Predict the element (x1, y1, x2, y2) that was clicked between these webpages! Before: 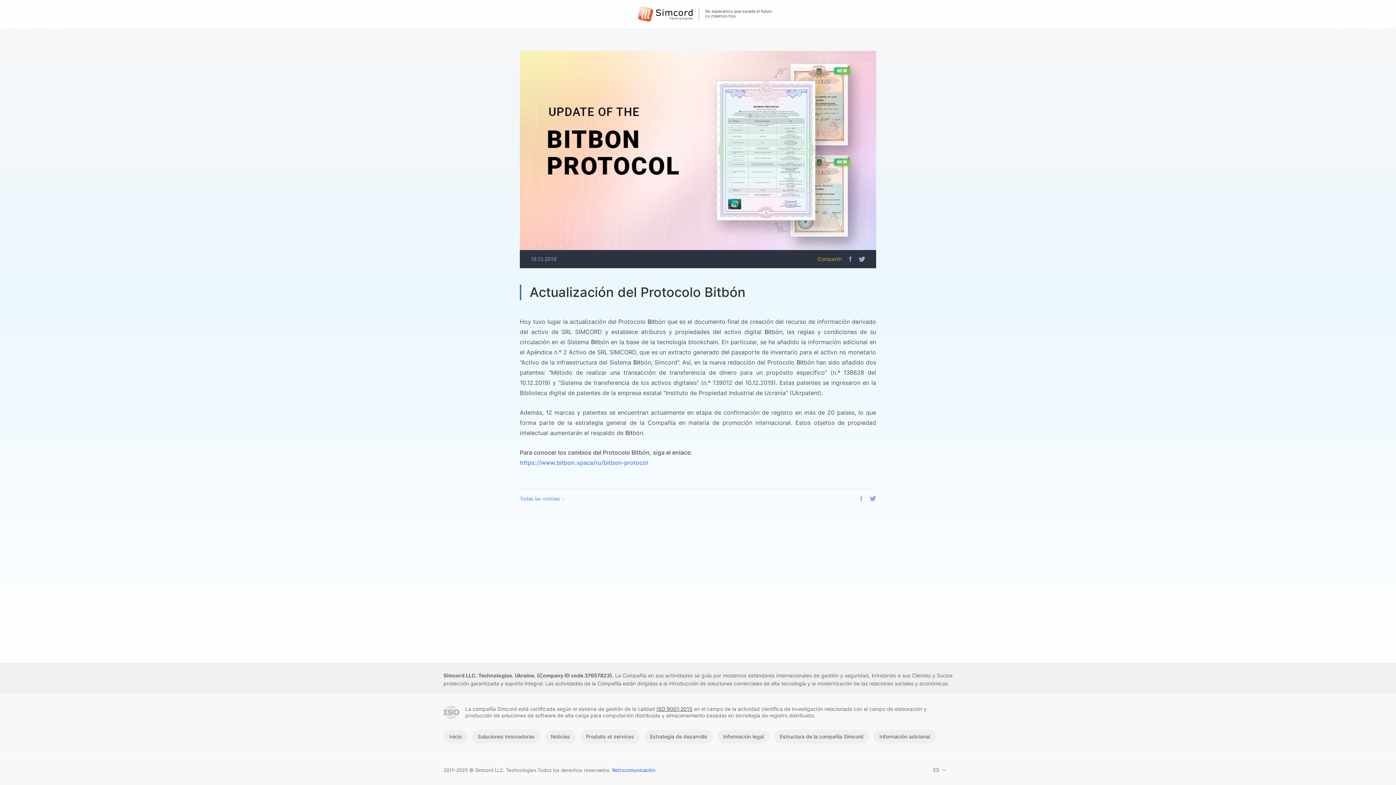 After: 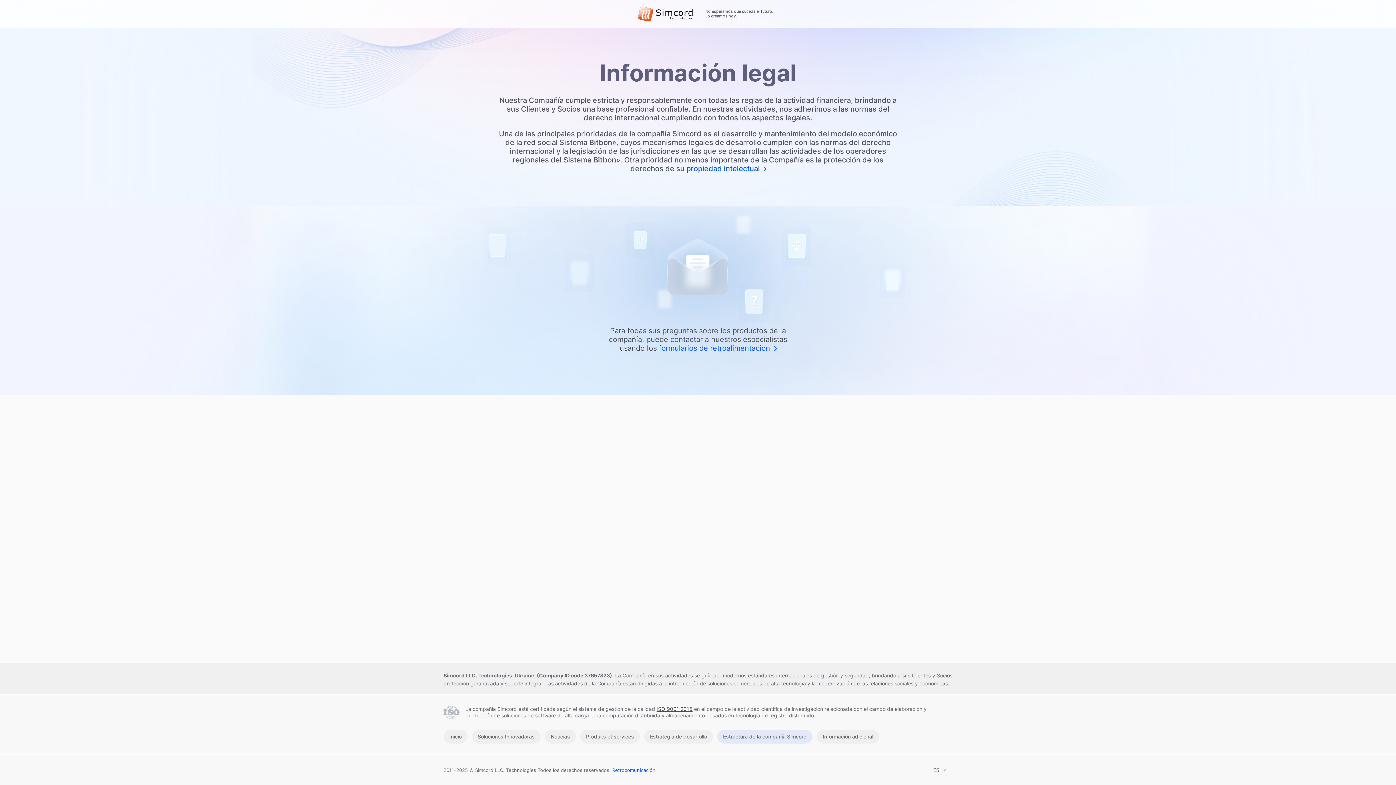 Action: label: Información legal bbox: (717, 730, 769, 744)